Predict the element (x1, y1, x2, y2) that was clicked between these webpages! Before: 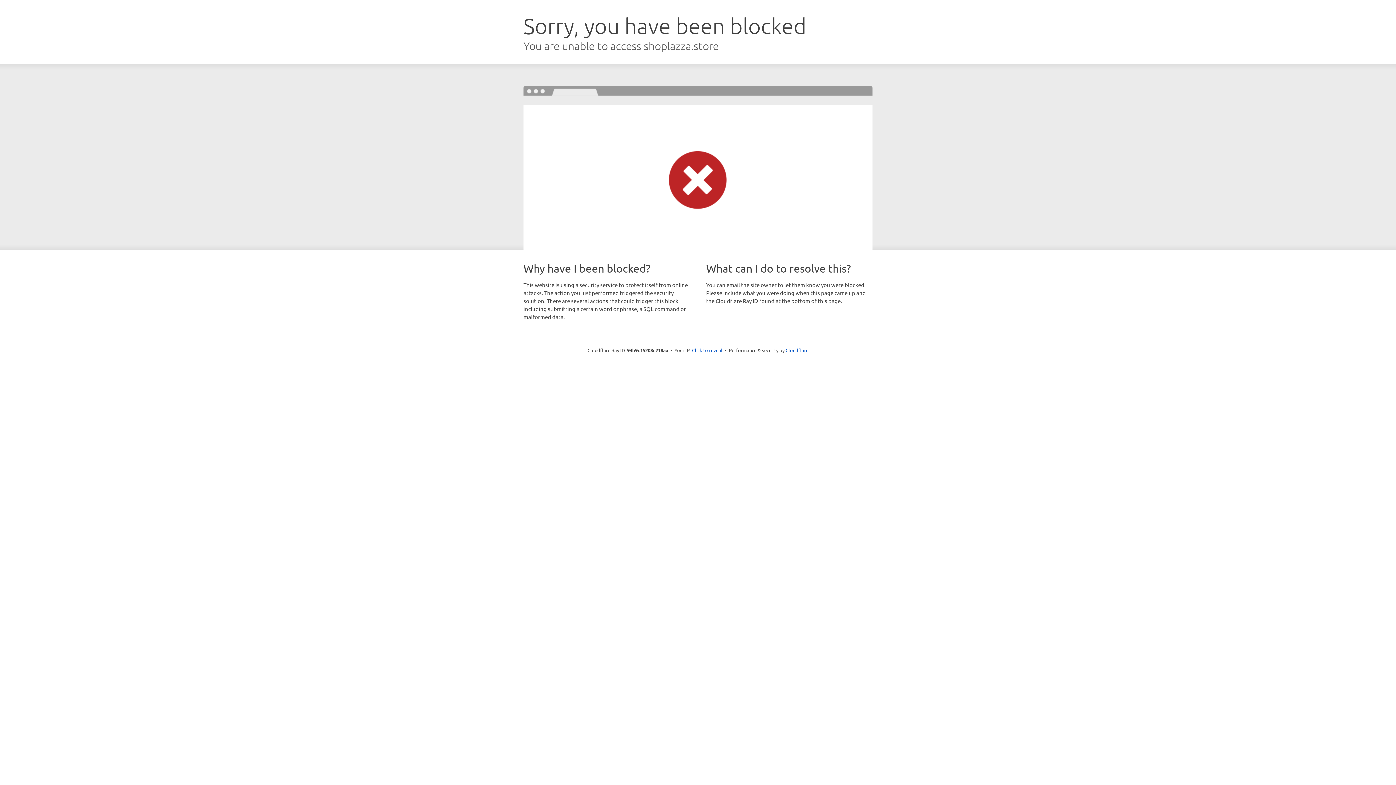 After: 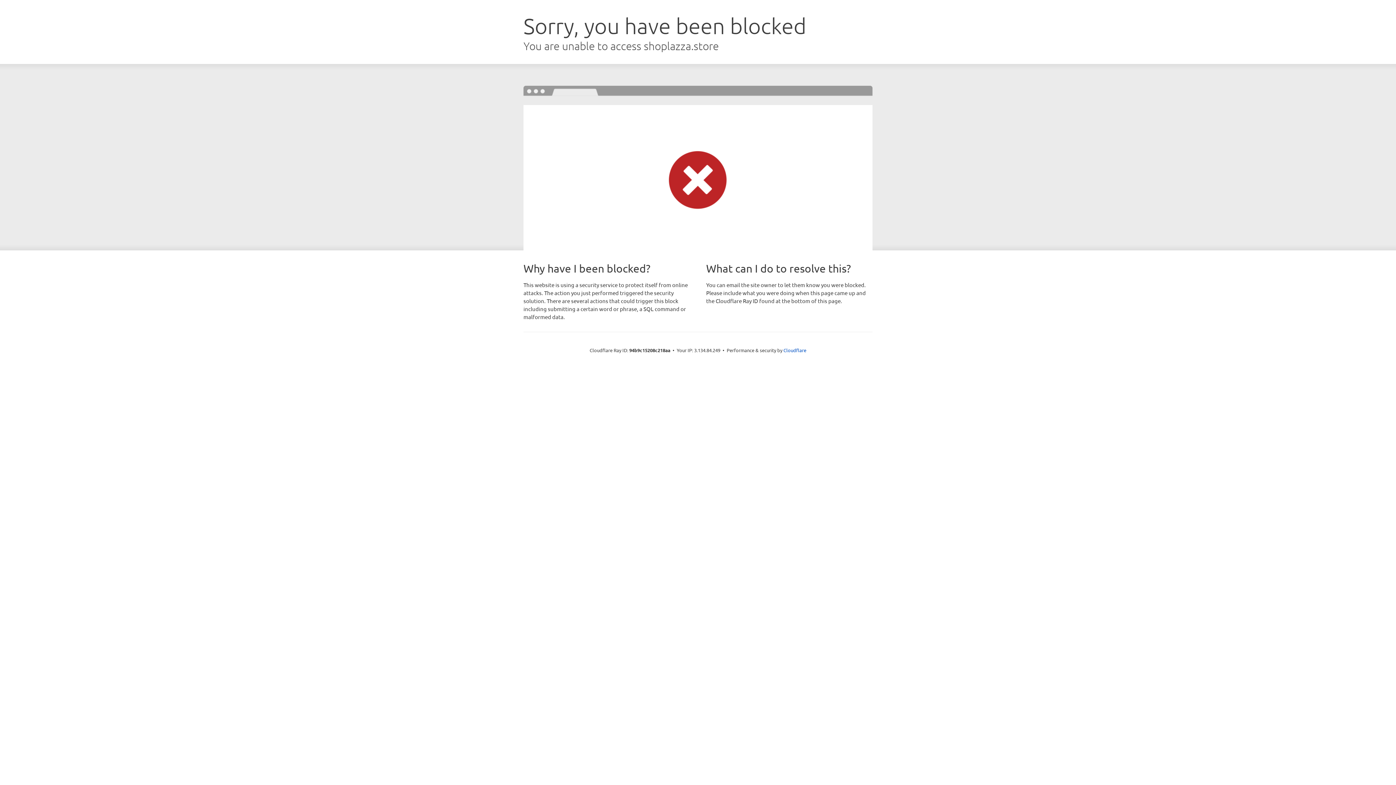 Action: label: Click to reveal bbox: (692, 346, 722, 353)